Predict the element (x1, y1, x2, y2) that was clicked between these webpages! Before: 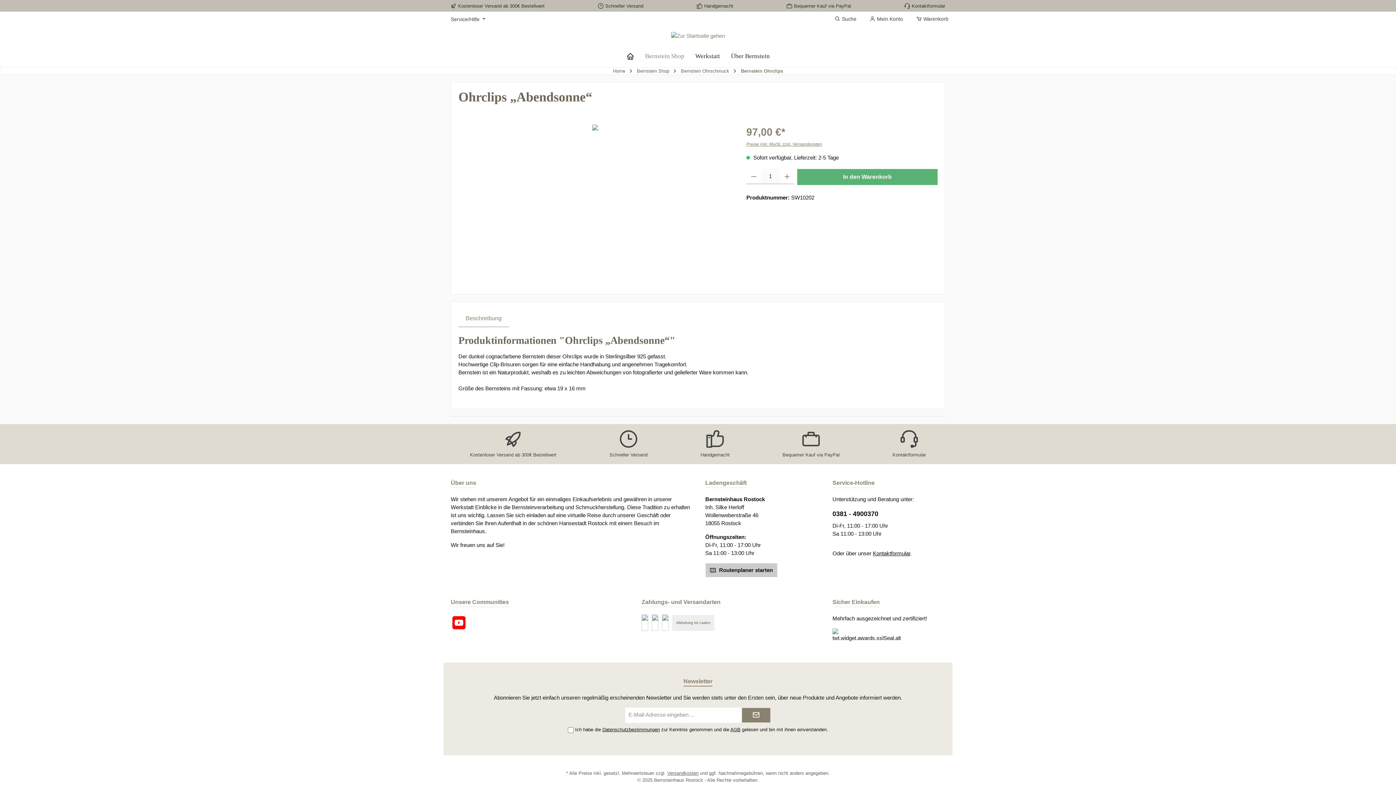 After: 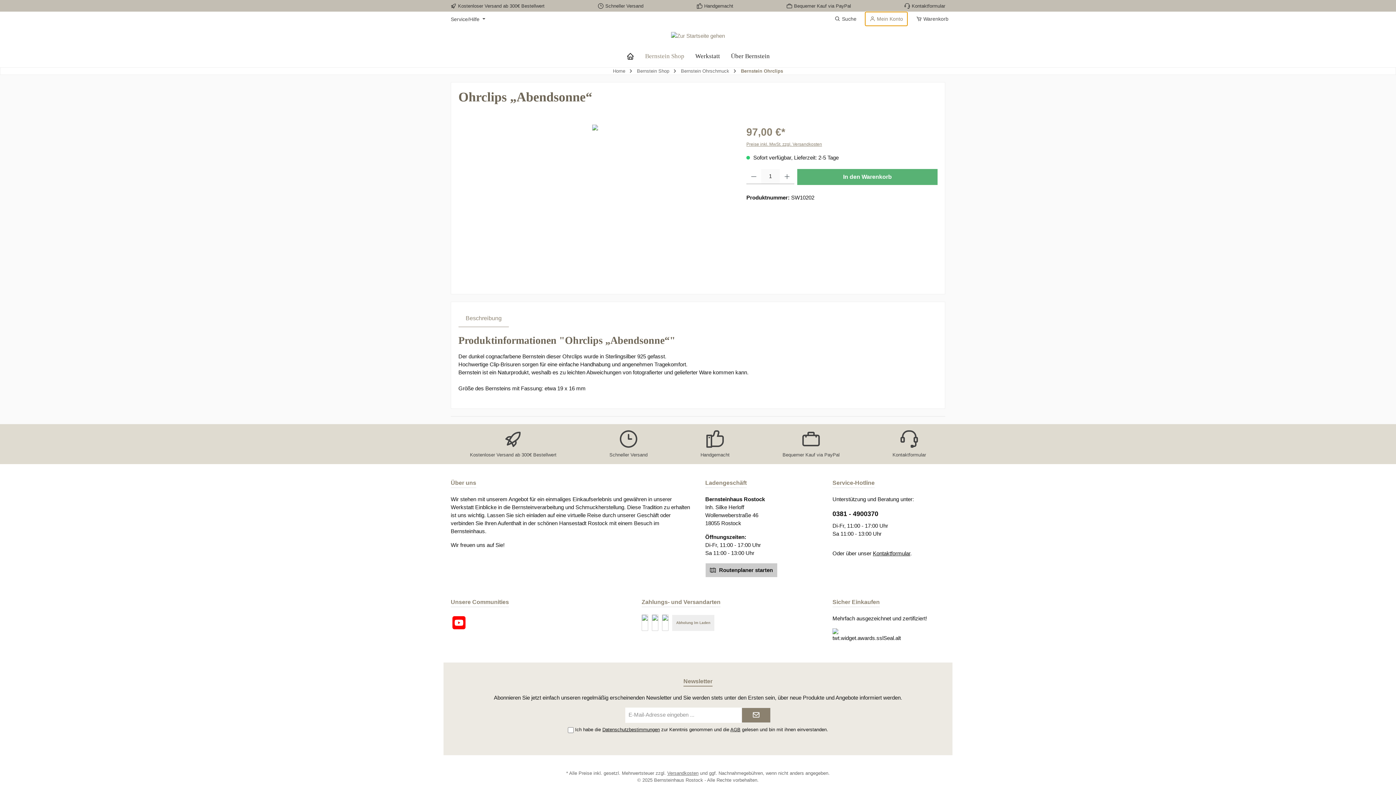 Action: bbox: (865, 11, 908, 26) label: Mein Konto